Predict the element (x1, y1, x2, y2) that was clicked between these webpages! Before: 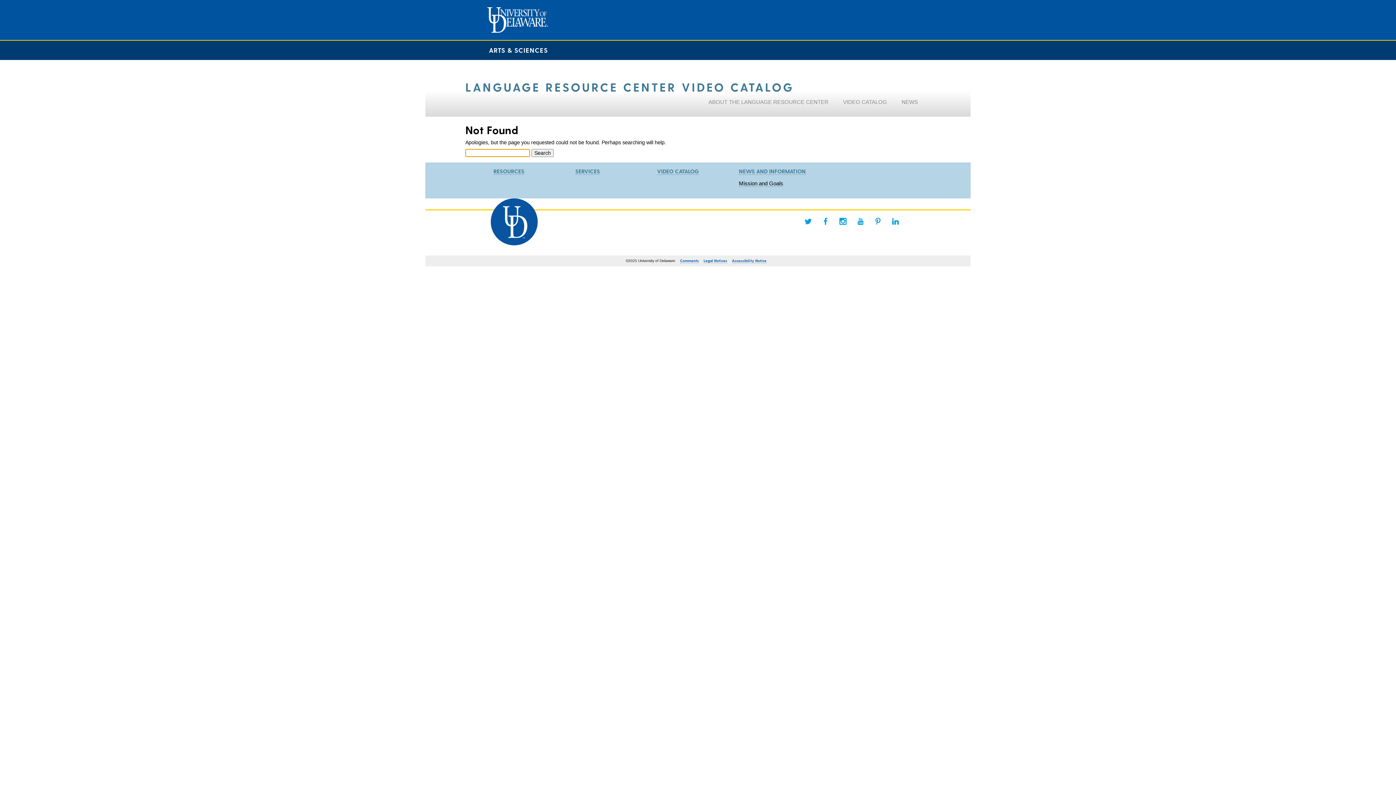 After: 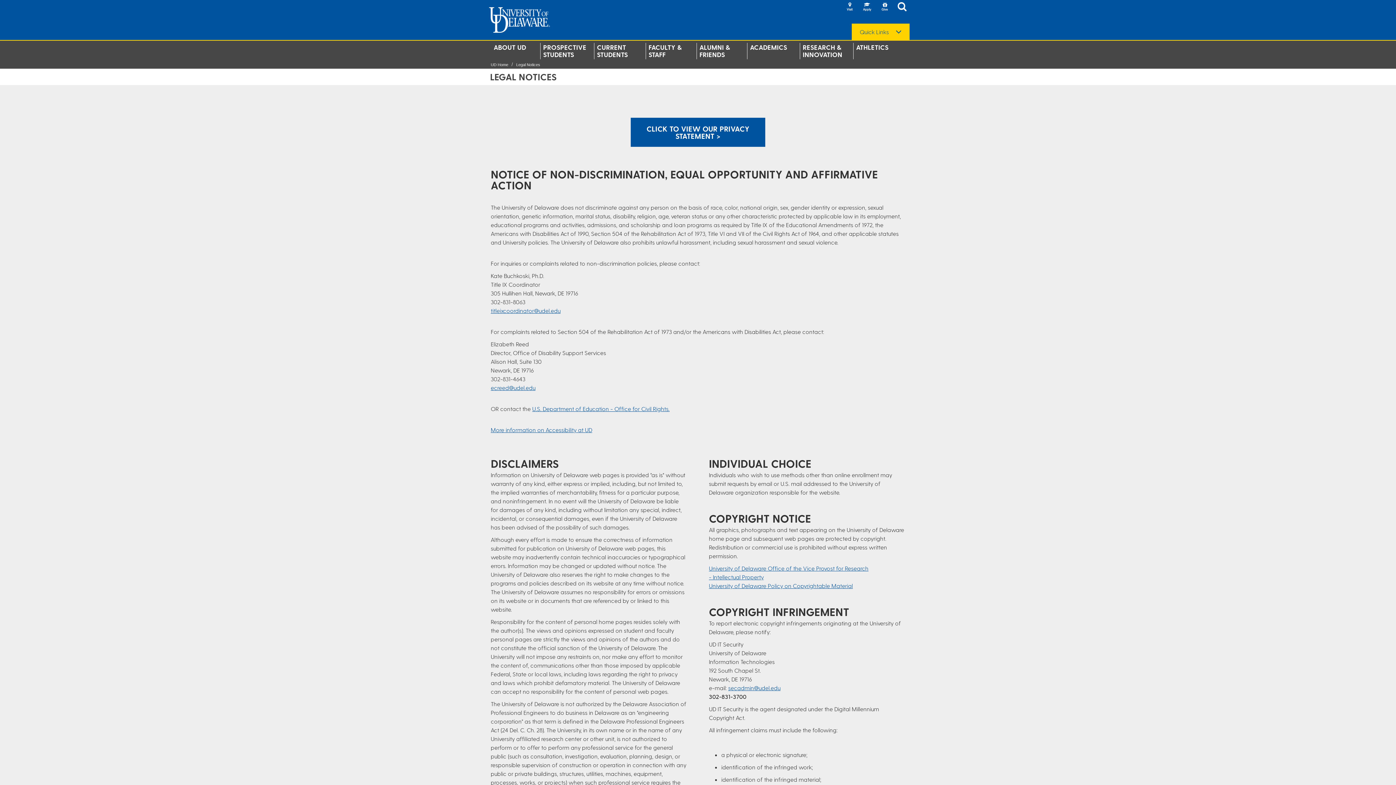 Action: label: Legal Notices bbox: (703, 258, 727, 263)